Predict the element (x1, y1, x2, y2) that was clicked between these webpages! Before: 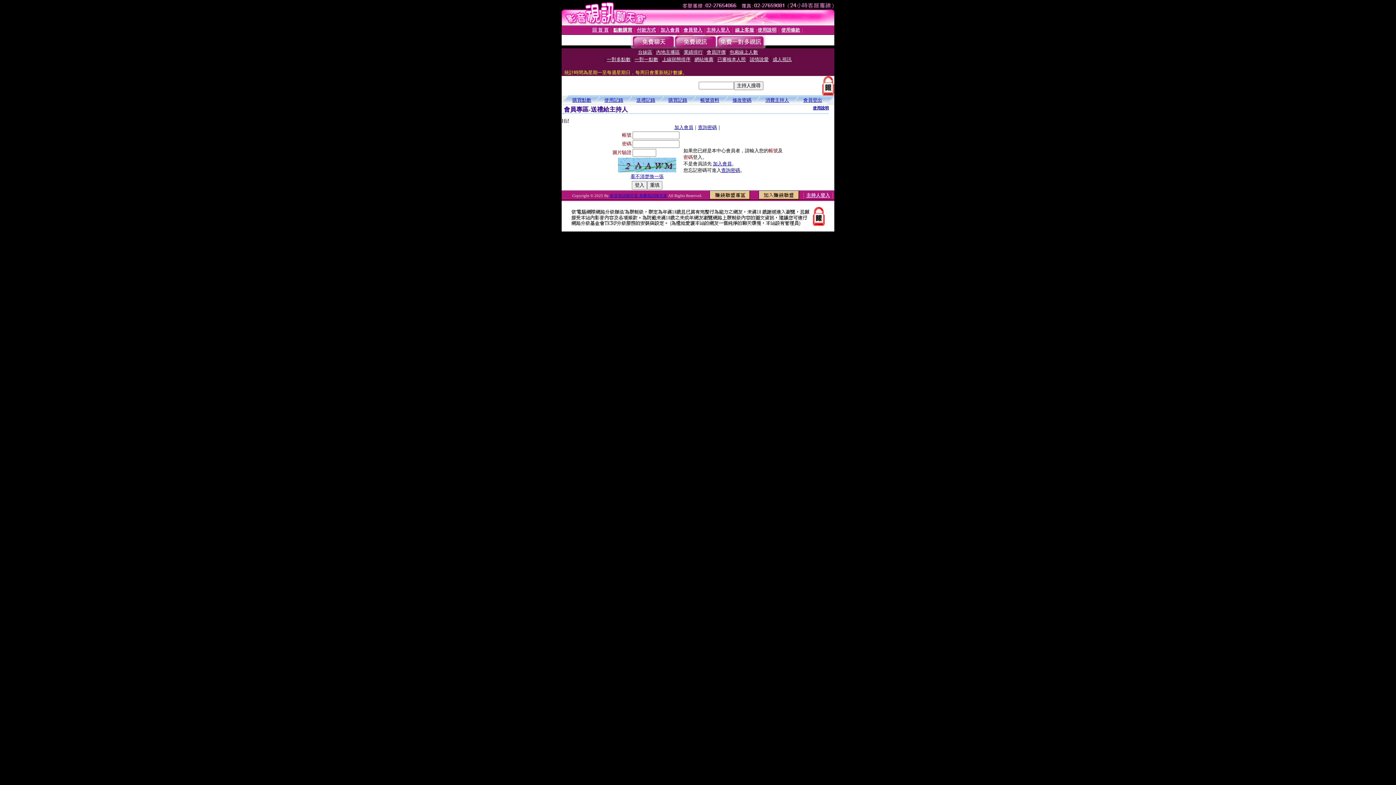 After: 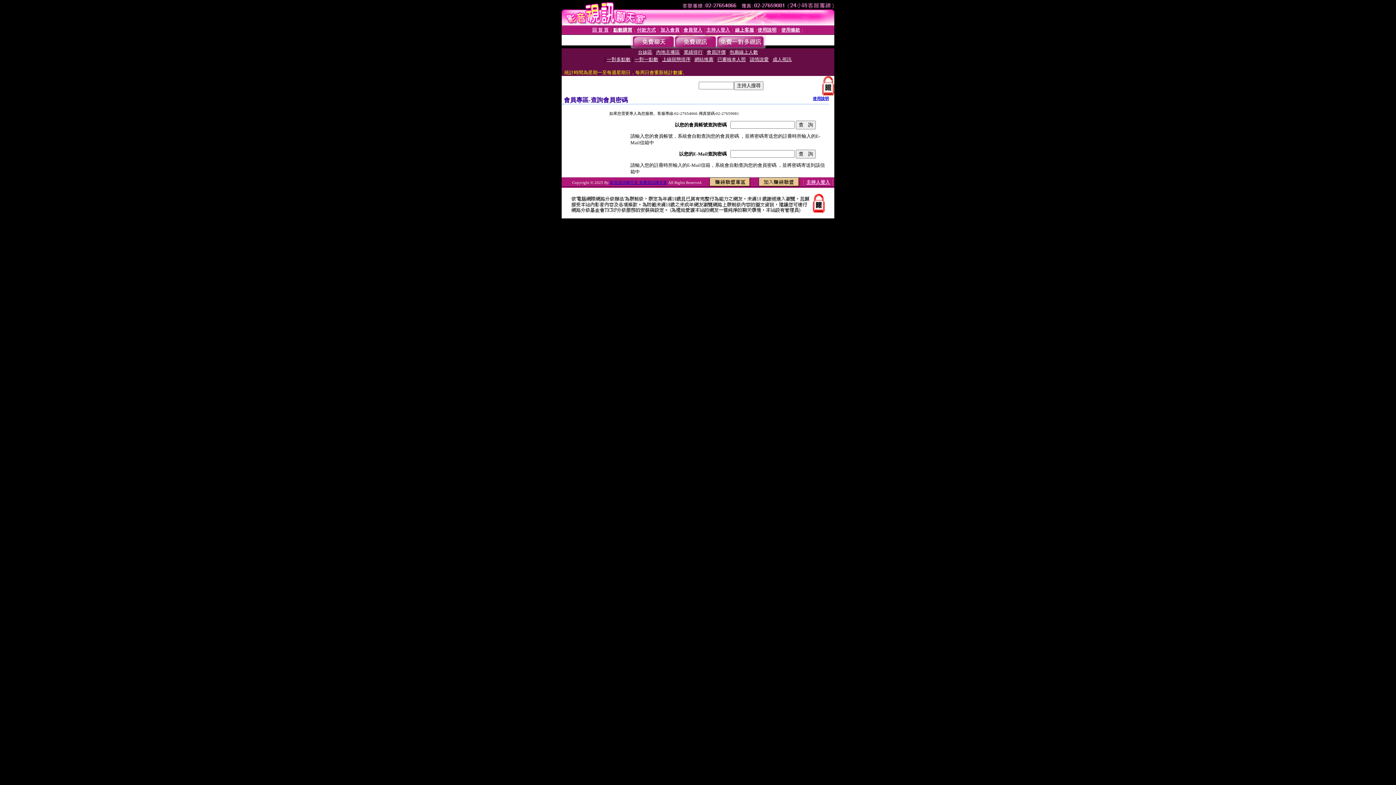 Action: bbox: (698, 124, 717, 130) label: 查詢密碼